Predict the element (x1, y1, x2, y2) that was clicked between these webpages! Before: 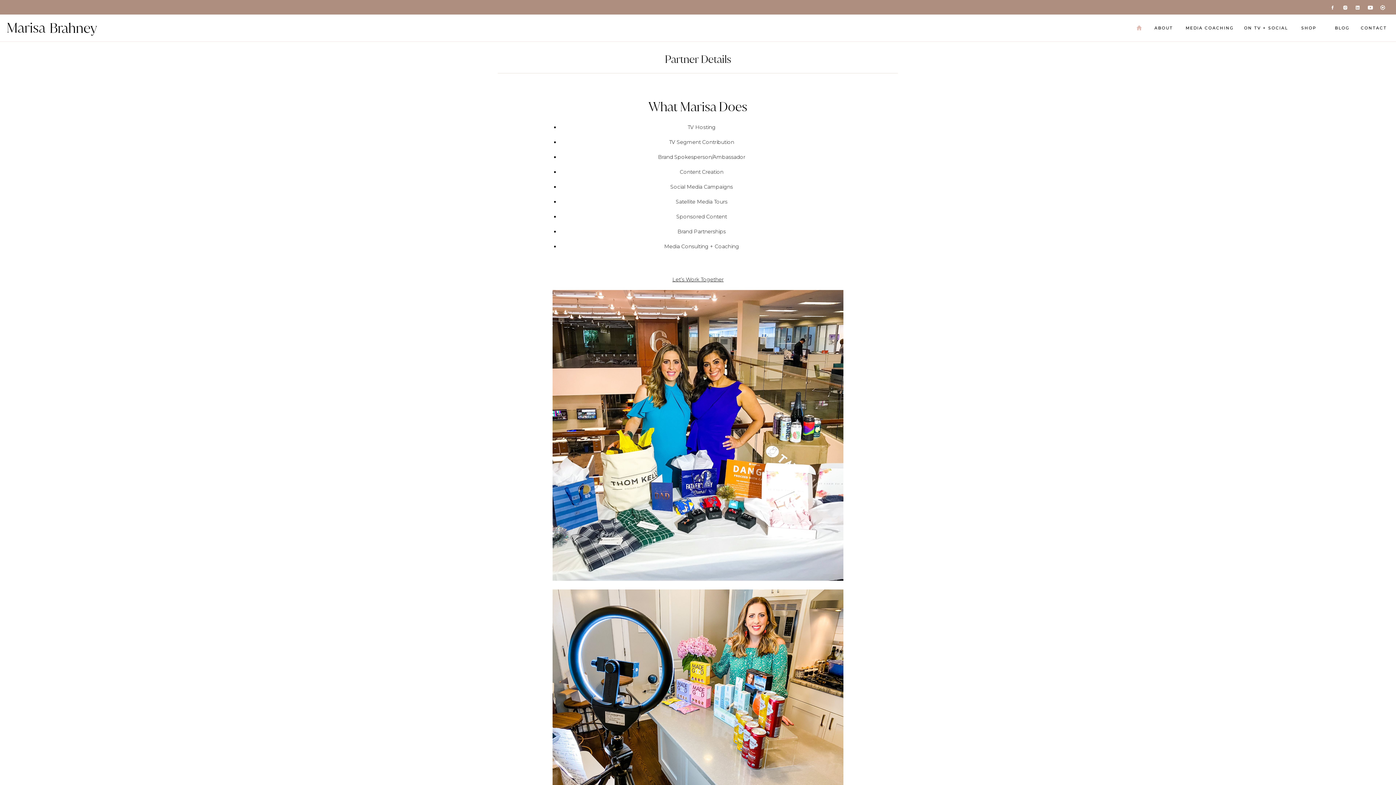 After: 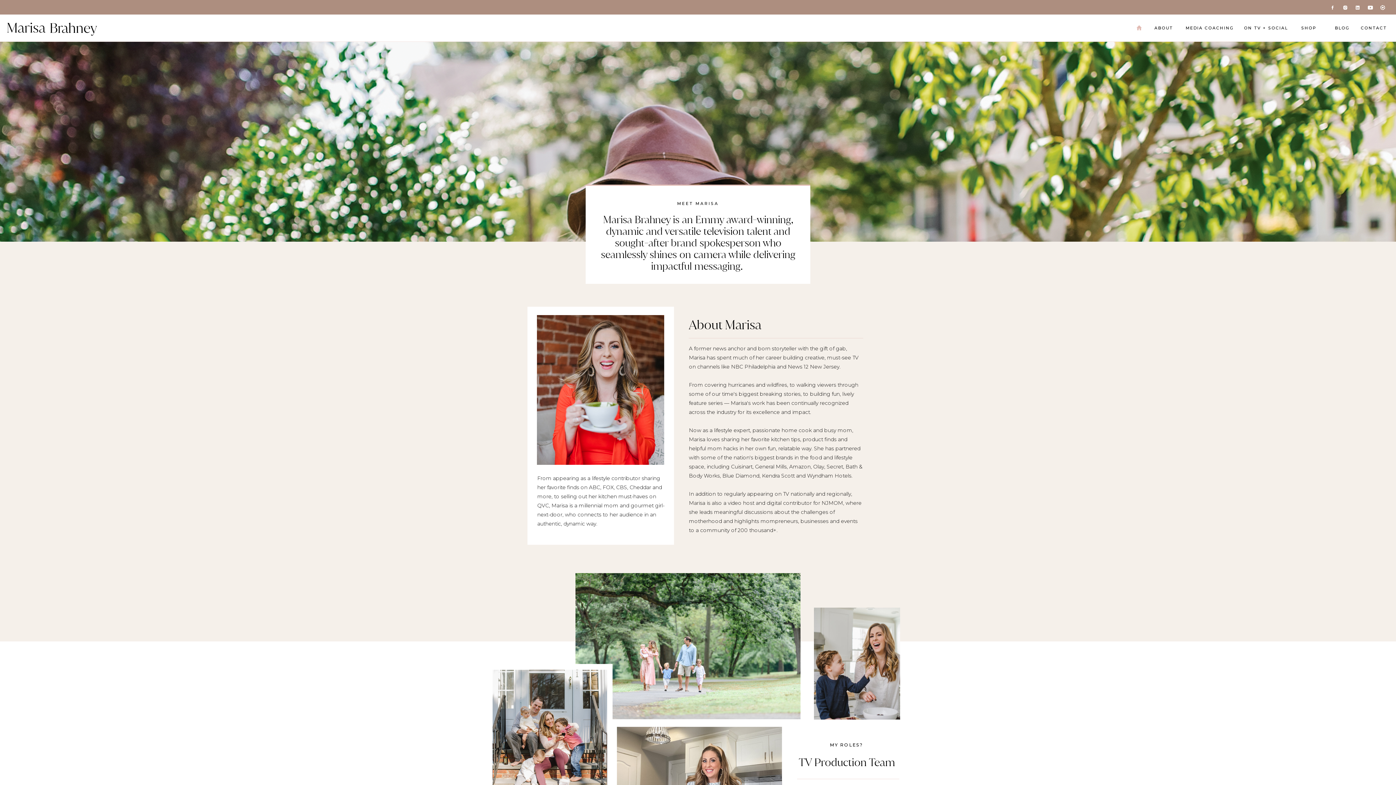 Action: bbox: (1149, 24, 1178, 32) label: ABOUT